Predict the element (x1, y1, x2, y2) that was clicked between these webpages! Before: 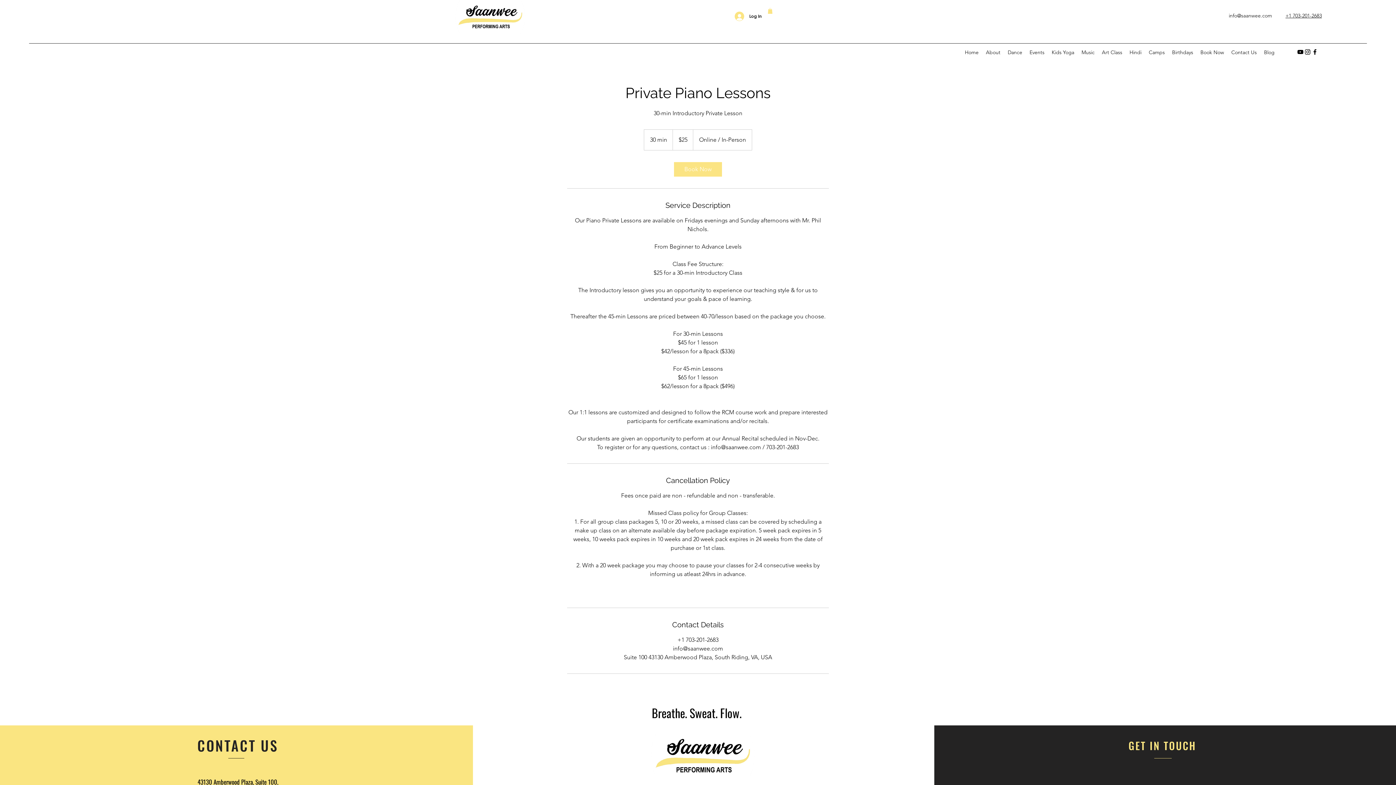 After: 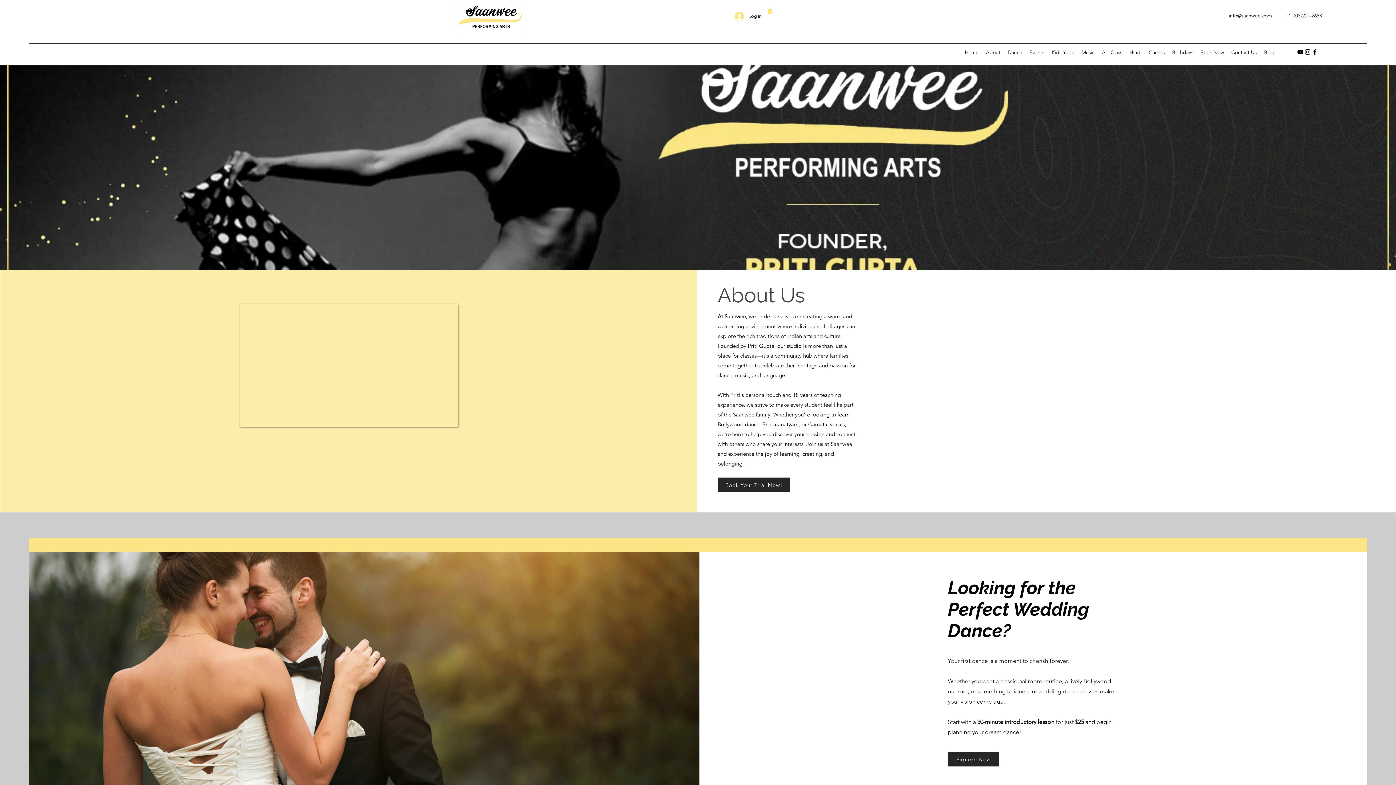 Action: bbox: (1026, 46, 1048, 57) label: Events